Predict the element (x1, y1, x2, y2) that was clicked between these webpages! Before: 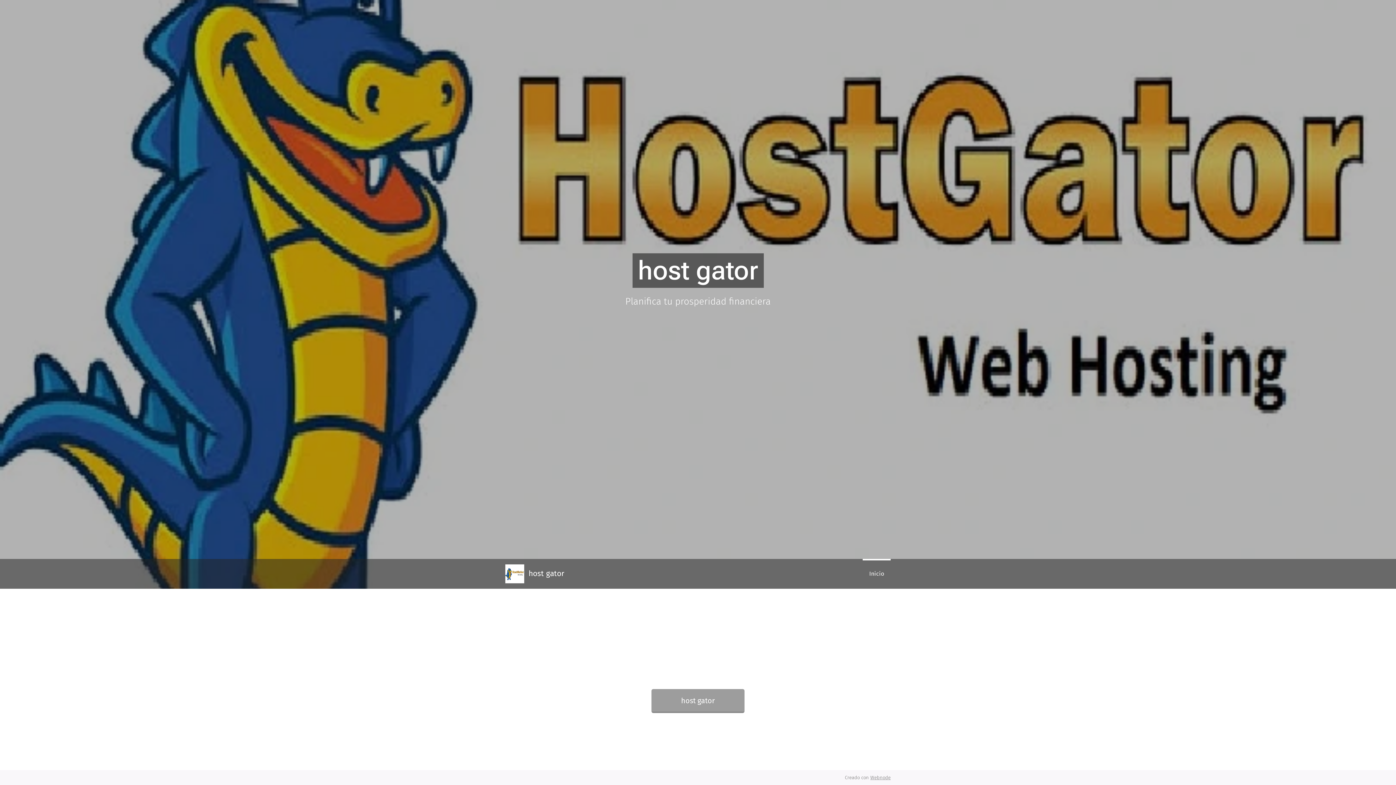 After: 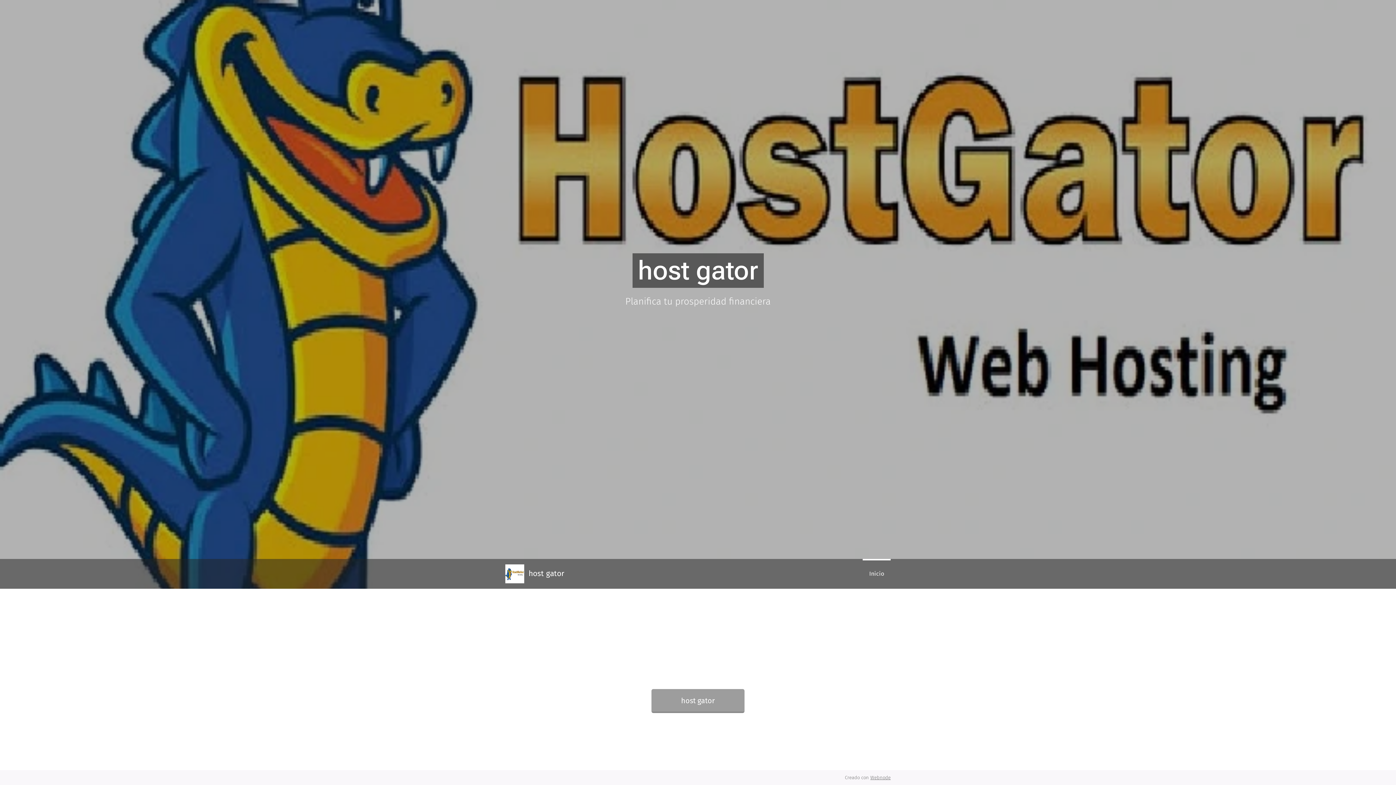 Action: label: Webnode bbox: (870, 775, 890, 780)